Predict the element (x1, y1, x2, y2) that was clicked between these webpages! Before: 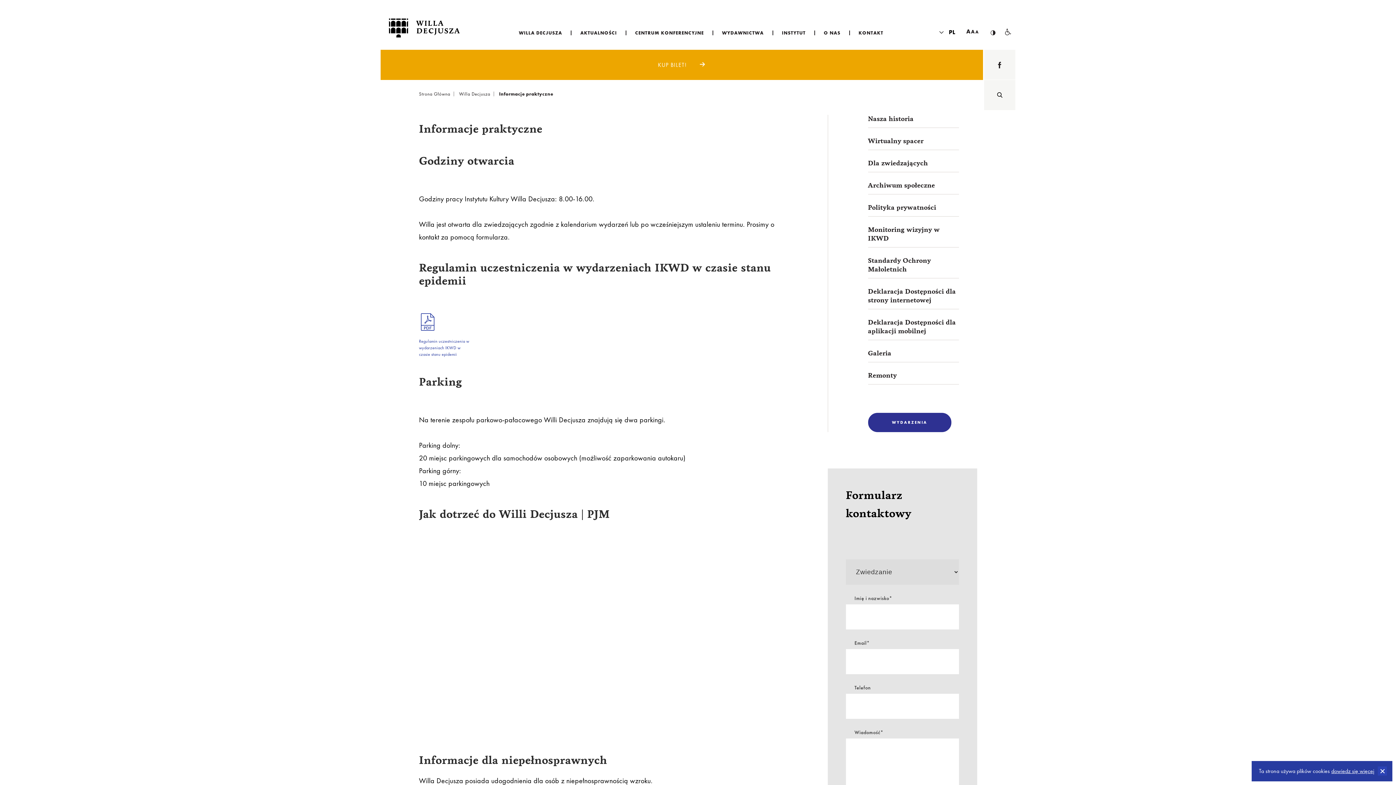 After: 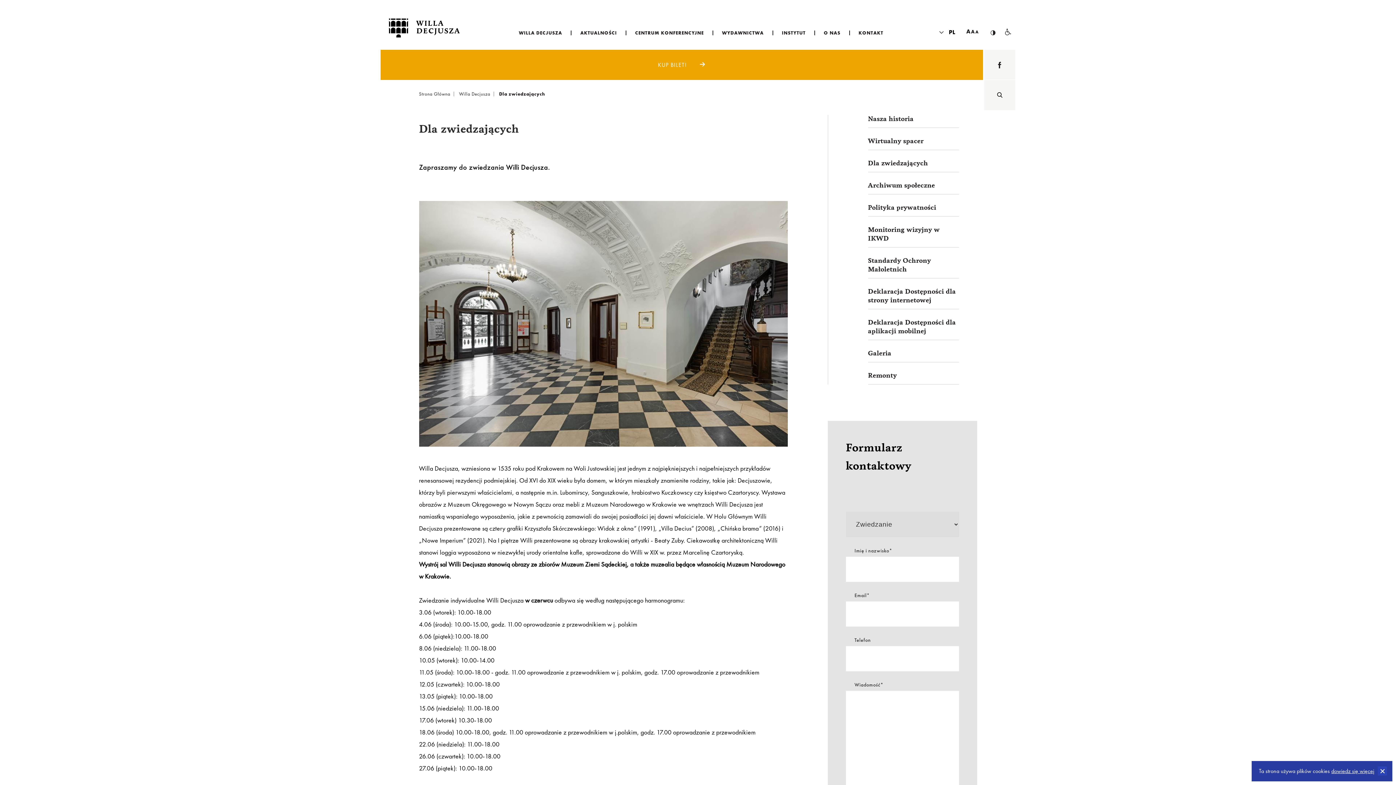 Action: bbox: (868, 159, 959, 172) label: Dla zwiedzających